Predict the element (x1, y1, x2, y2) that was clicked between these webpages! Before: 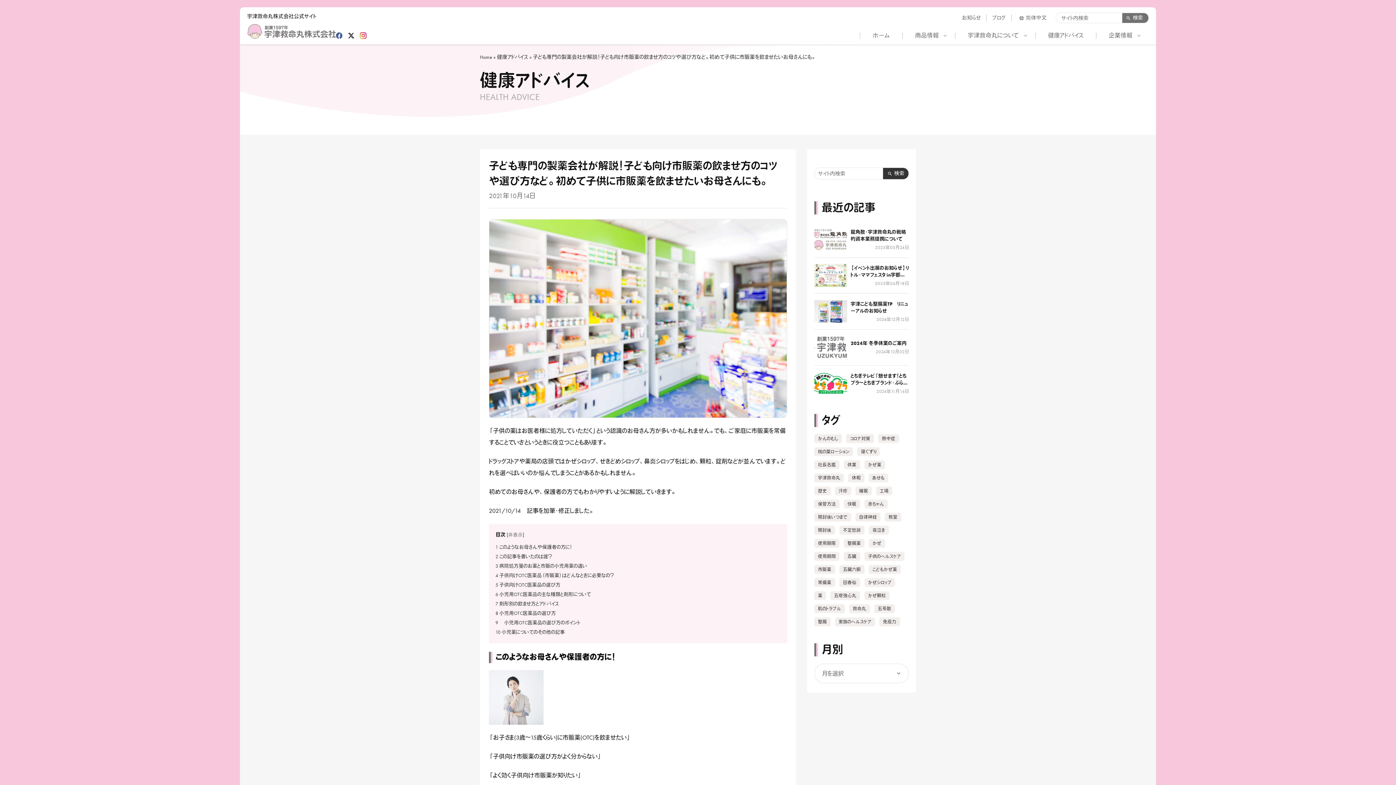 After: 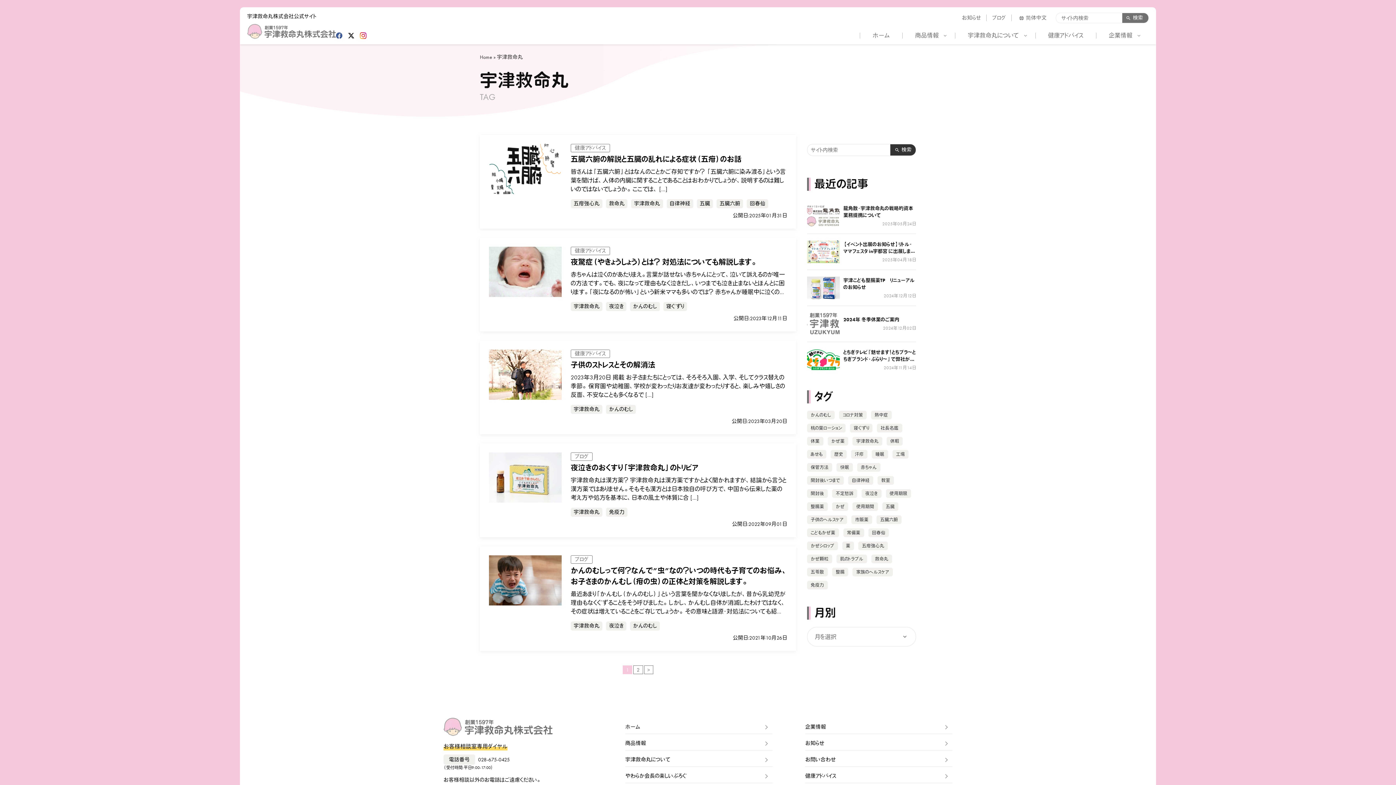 Action: bbox: (814, 473, 844, 482) label: 宇津救命丸